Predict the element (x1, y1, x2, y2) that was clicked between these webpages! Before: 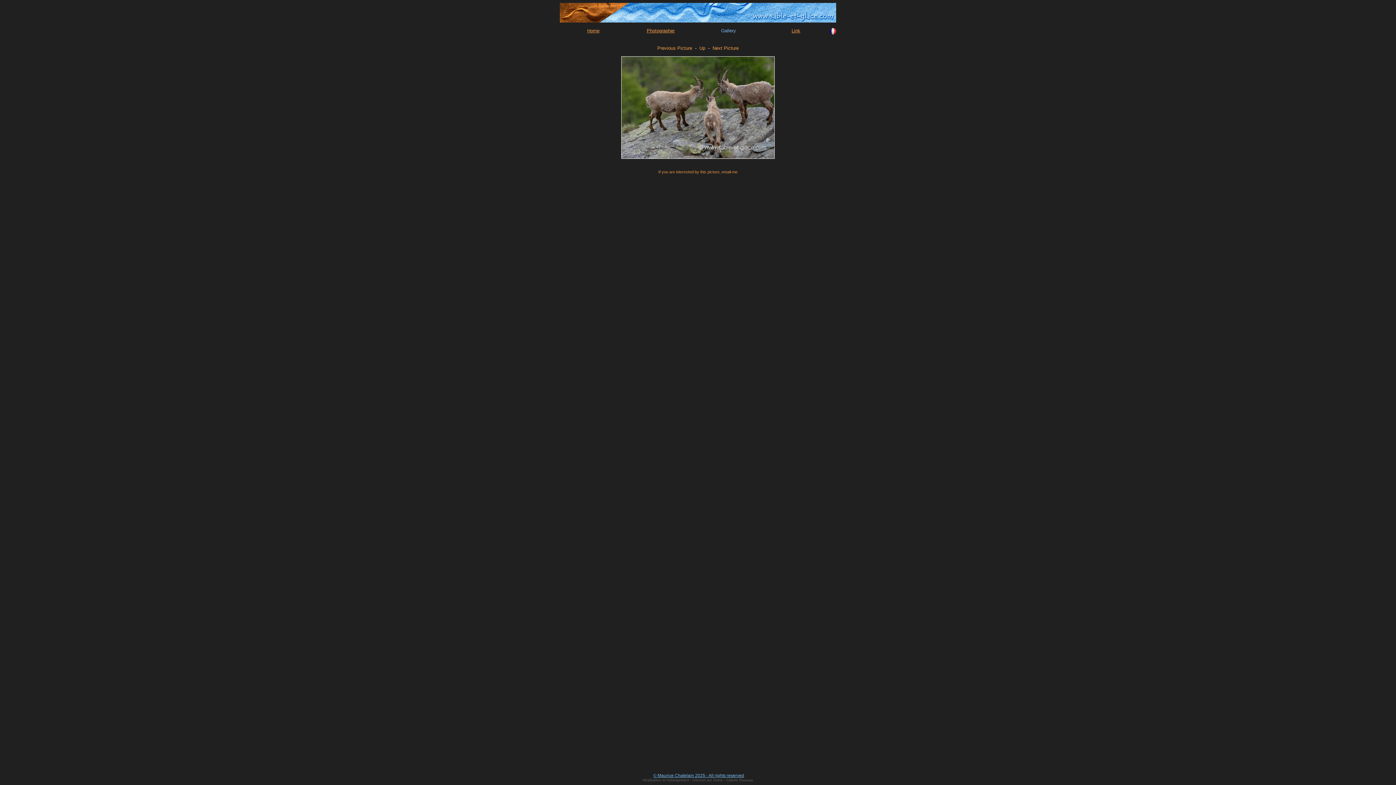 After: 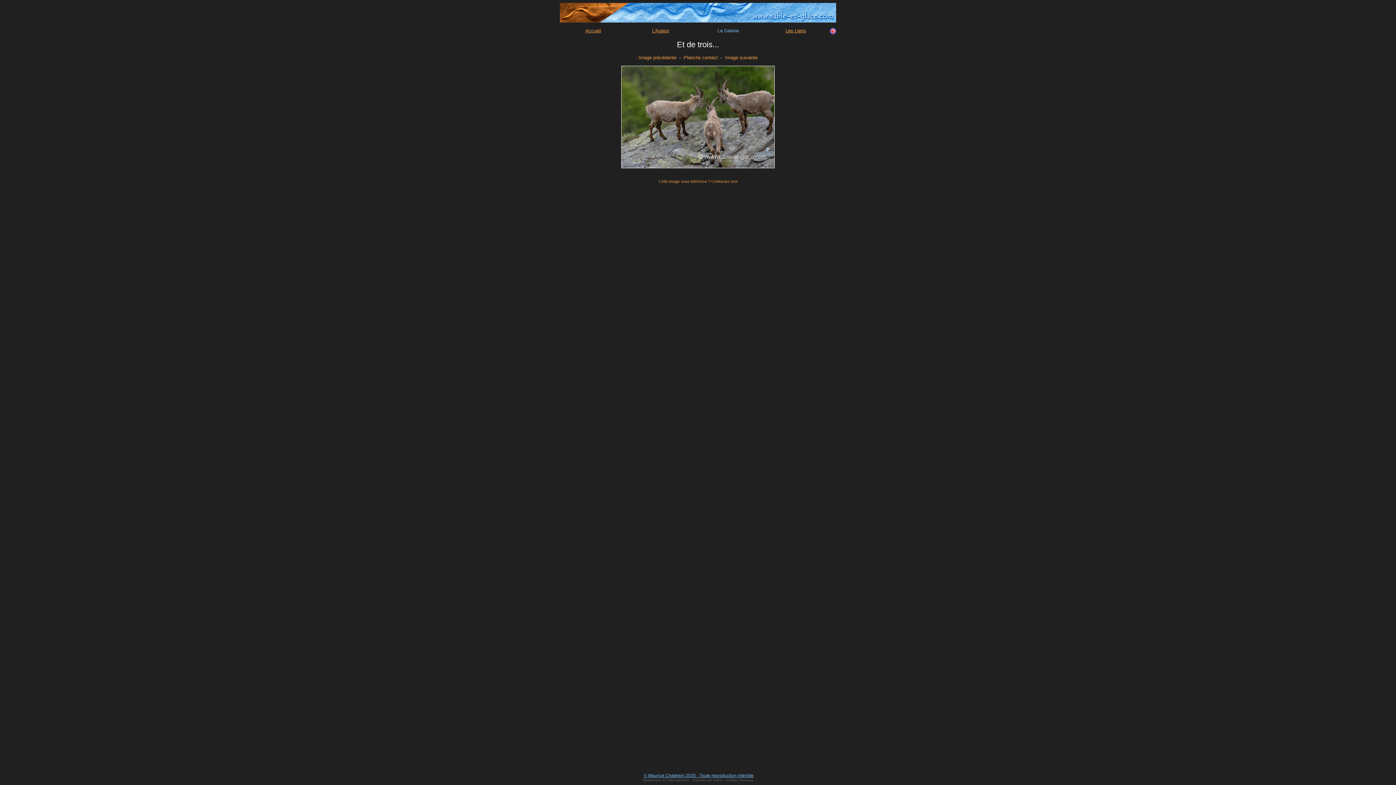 Action: bbox: (829, 30, 836, 35)